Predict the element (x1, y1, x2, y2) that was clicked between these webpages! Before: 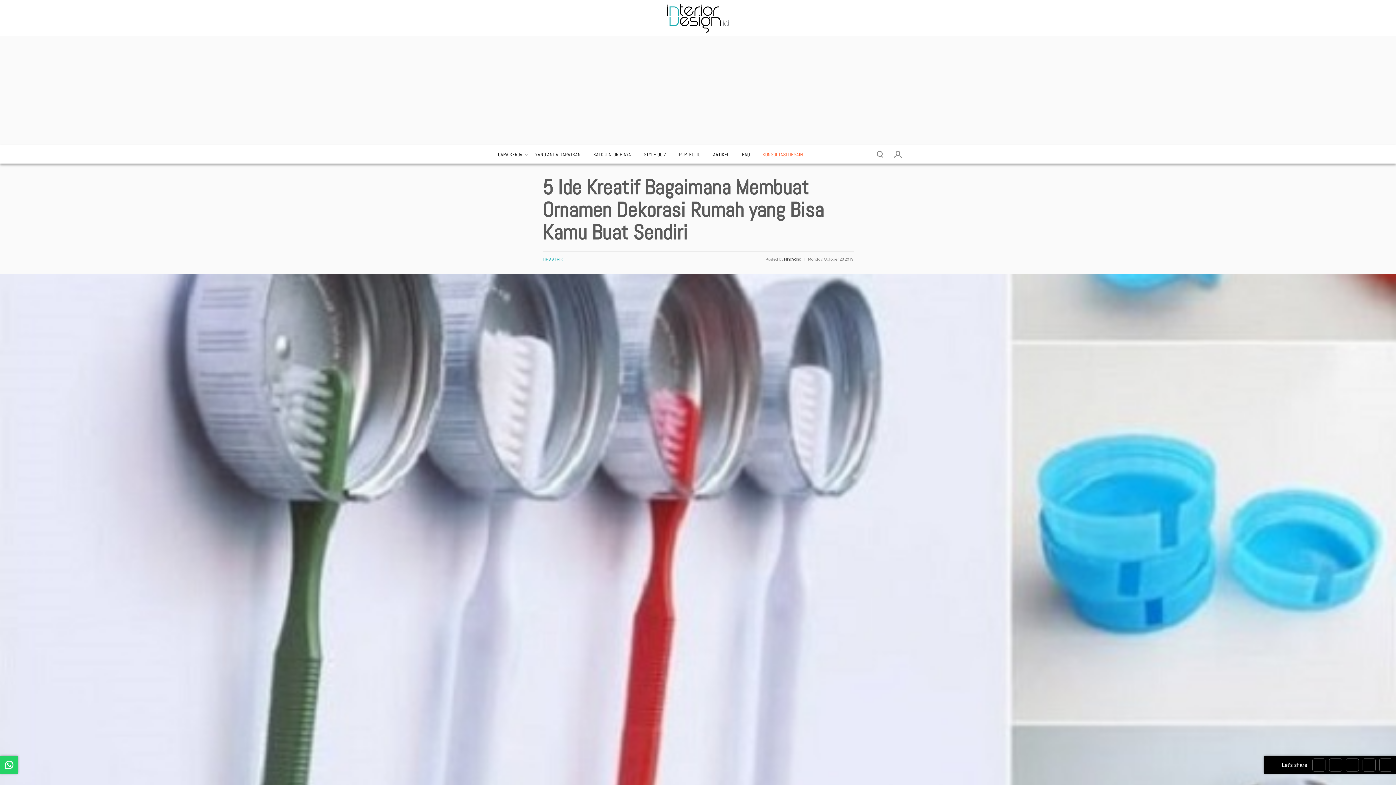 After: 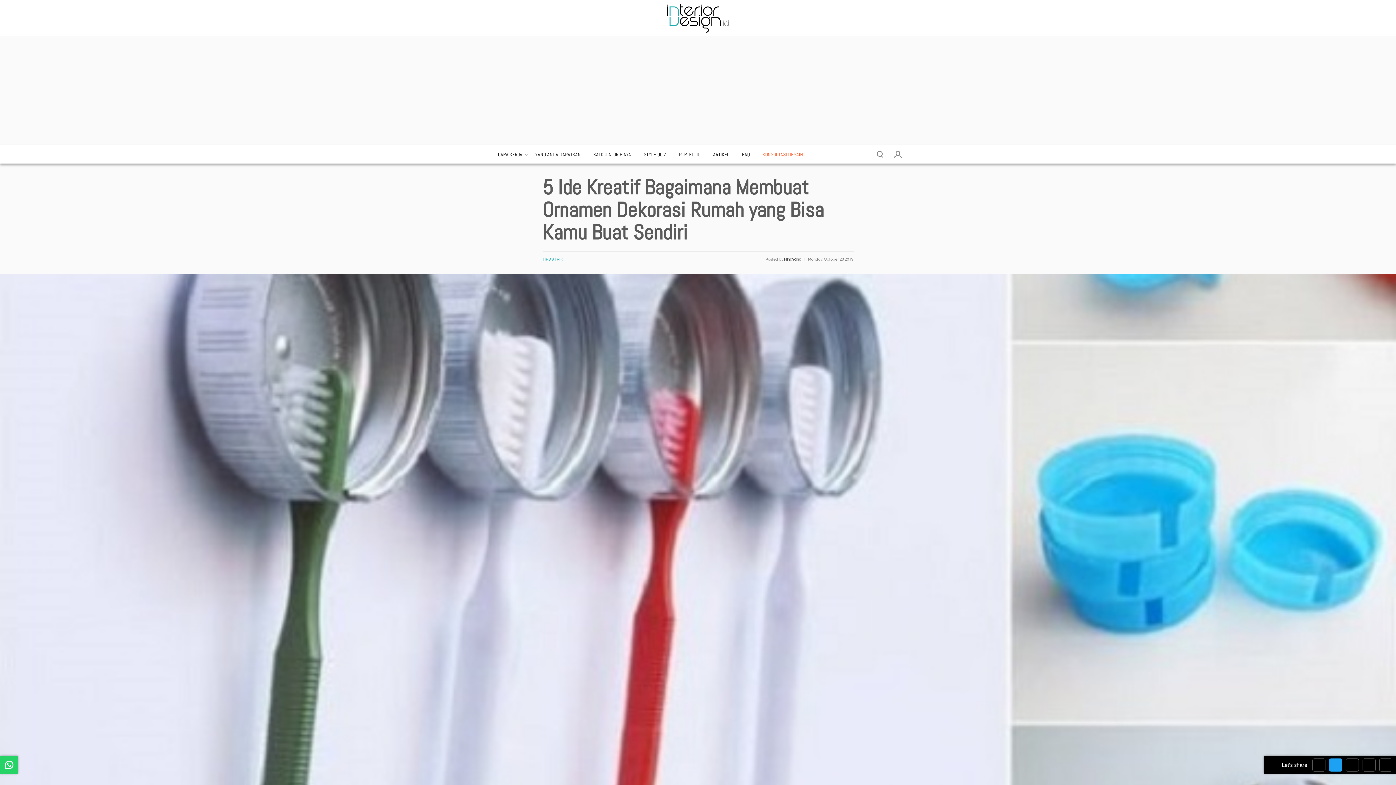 Action: bbox: (1329, 758, 1342, 772)